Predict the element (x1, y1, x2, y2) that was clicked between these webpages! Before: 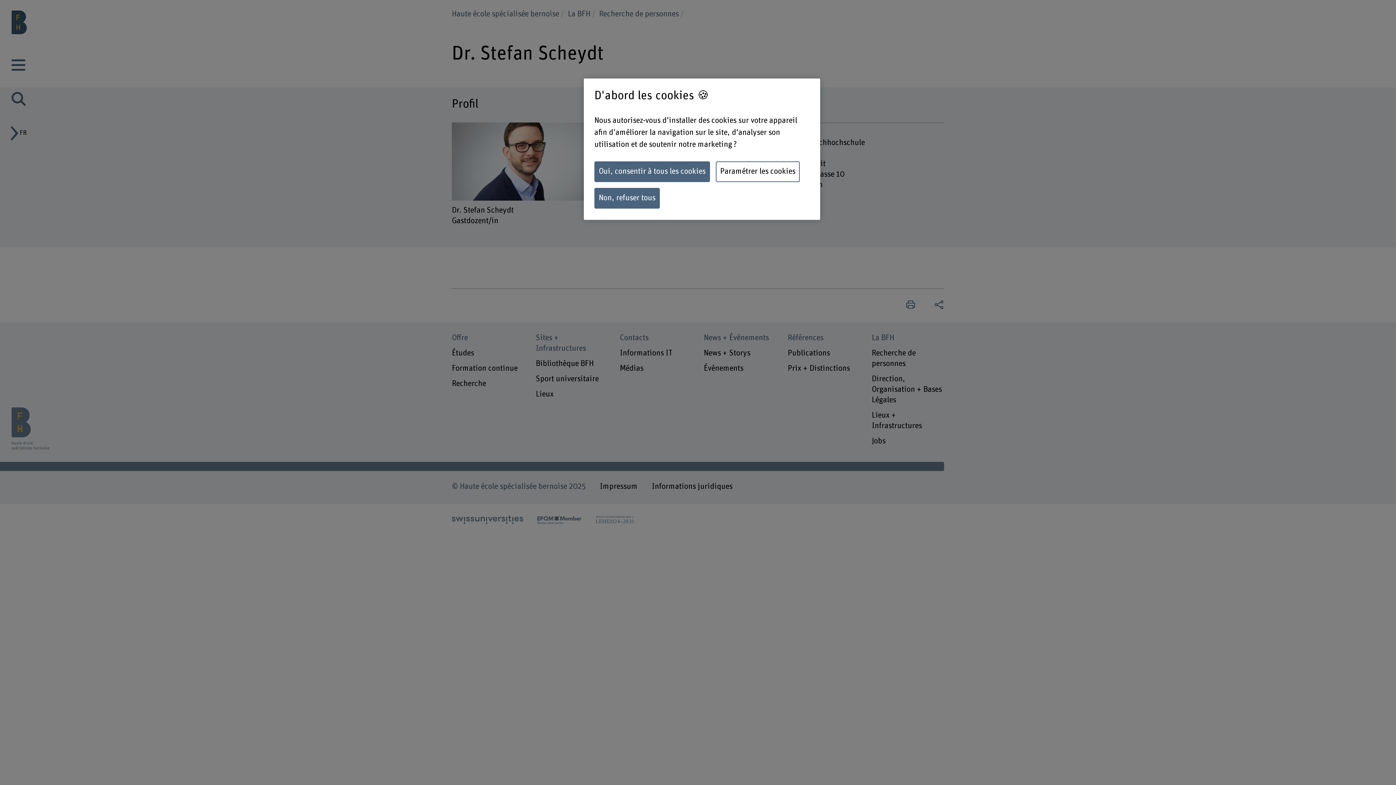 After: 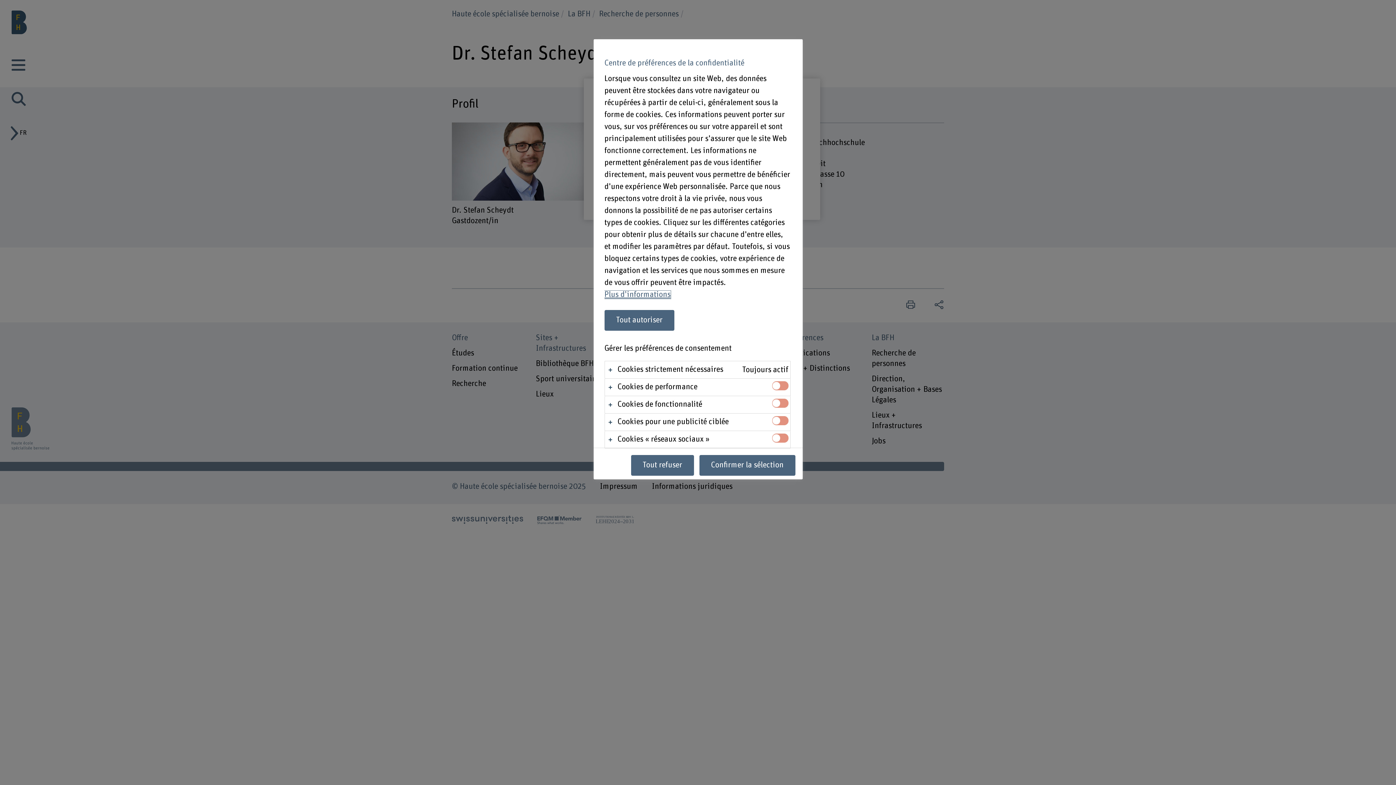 Action: label: Paramétrer les cookies bbox: (716, 161, 800, 182)